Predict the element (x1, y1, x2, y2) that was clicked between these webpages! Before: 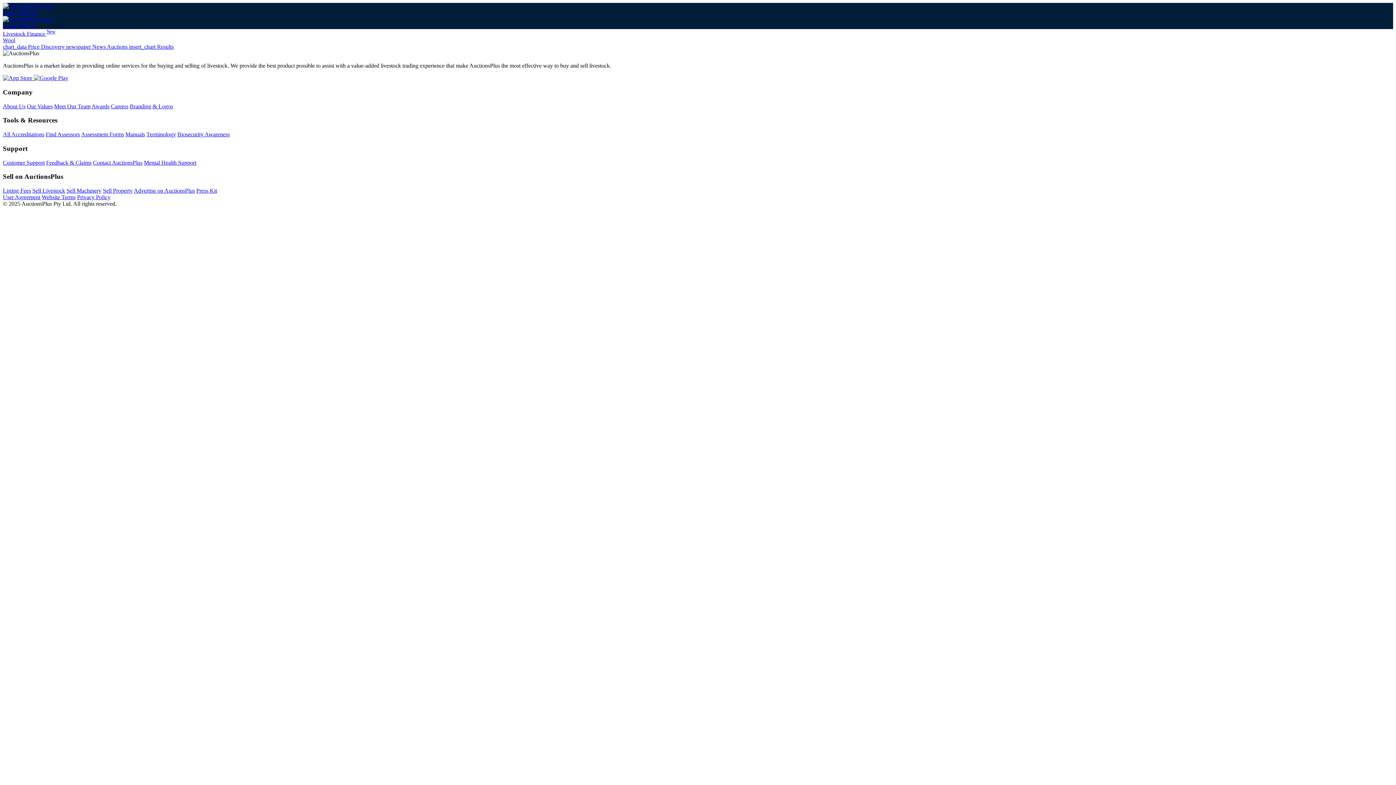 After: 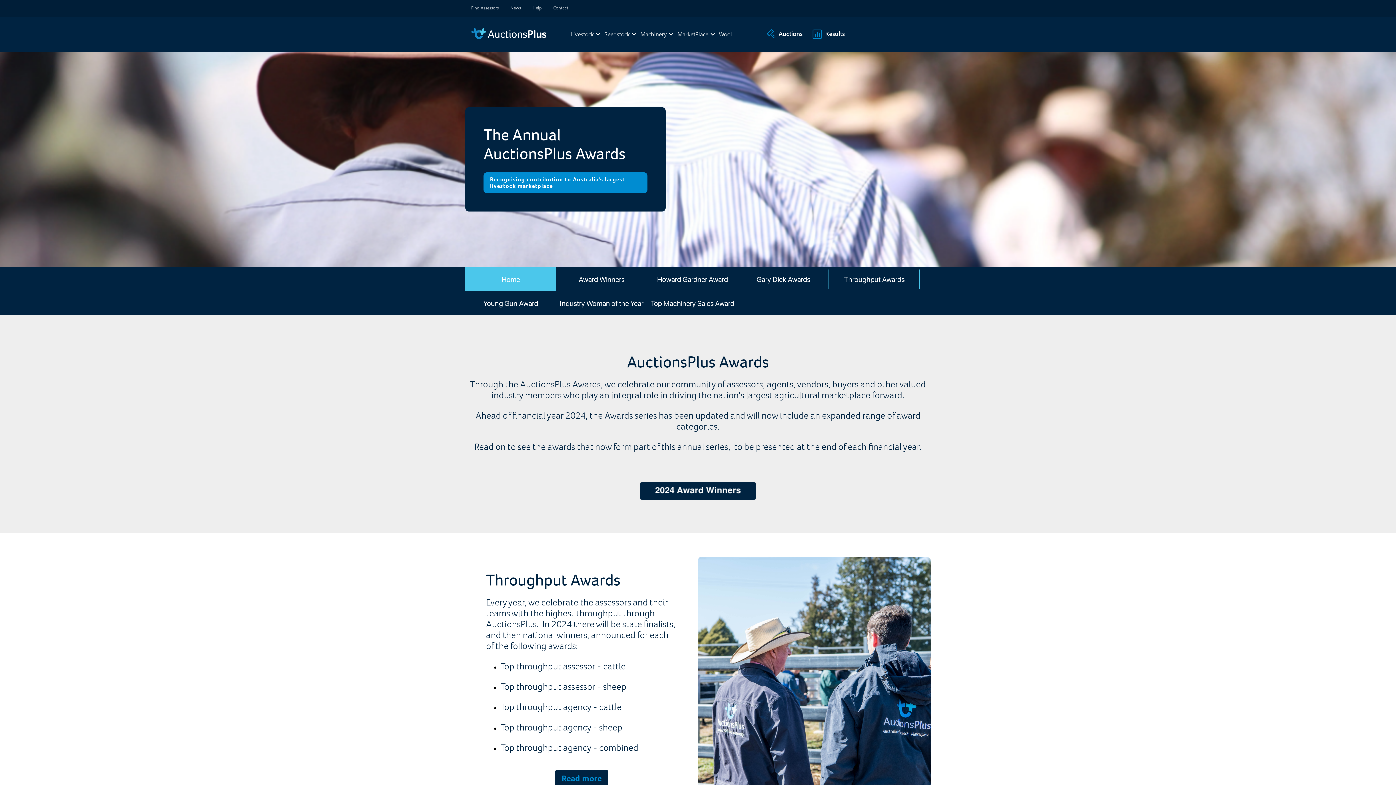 Action: label: Awards bbox: (91, 103, 109, 109)